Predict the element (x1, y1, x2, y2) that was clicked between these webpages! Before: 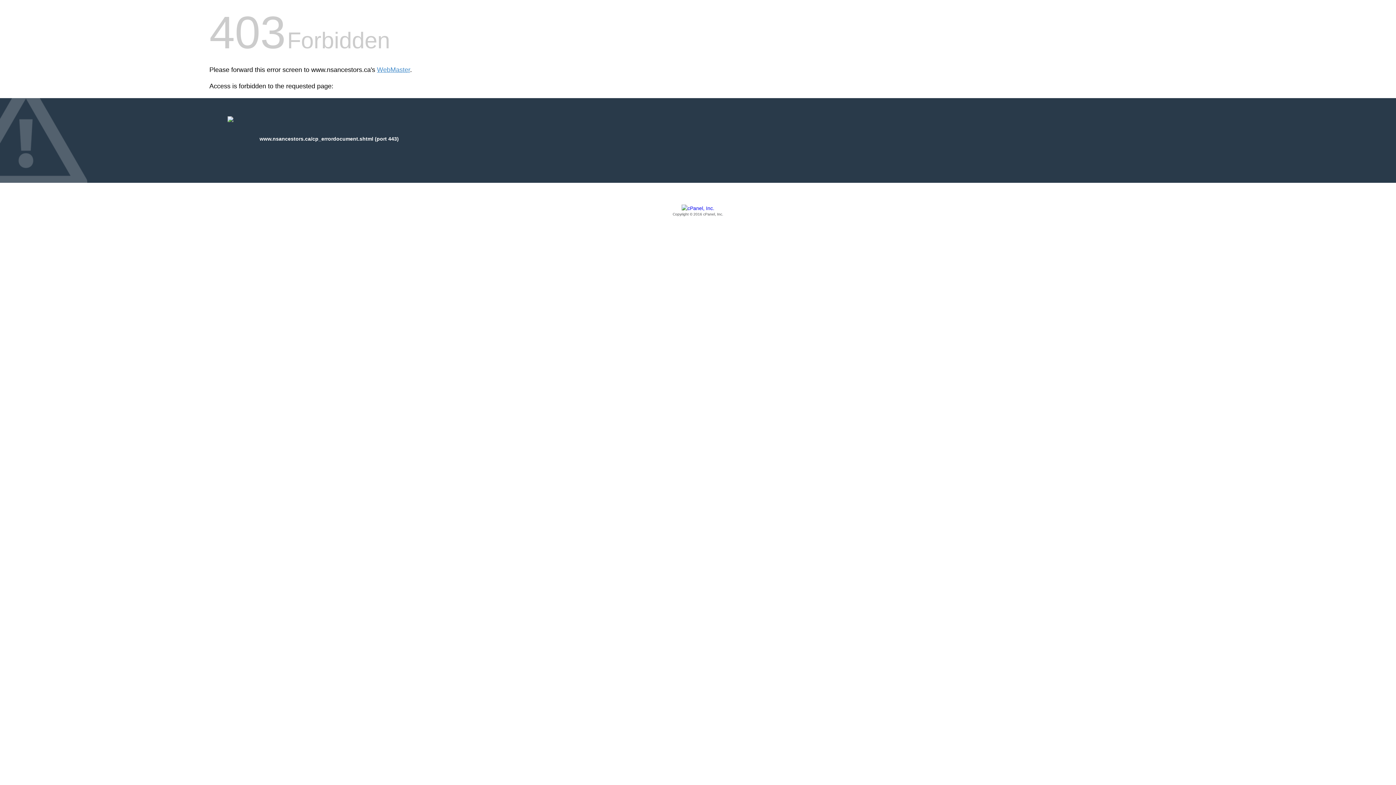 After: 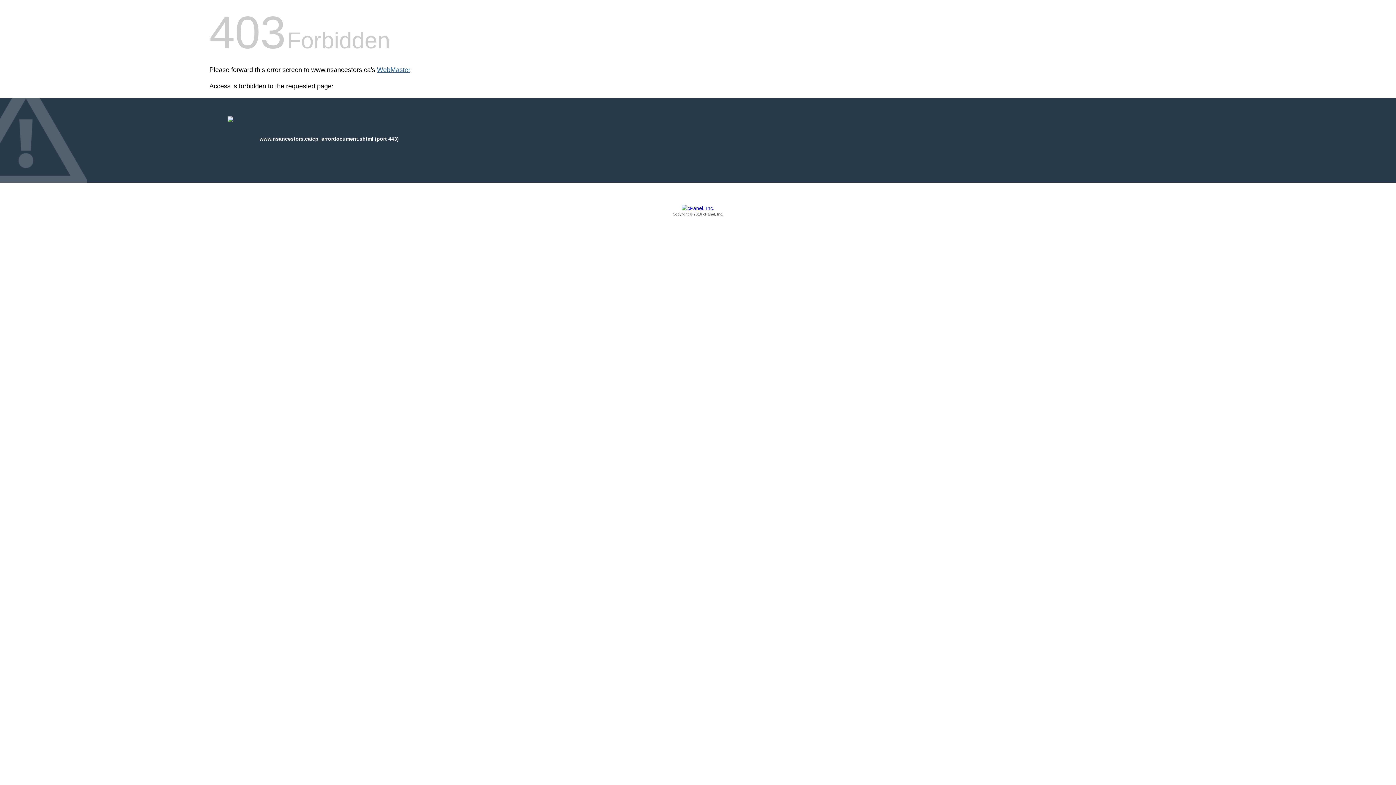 Action: bbox: (377, 66, 410, 73) label: WebMaster